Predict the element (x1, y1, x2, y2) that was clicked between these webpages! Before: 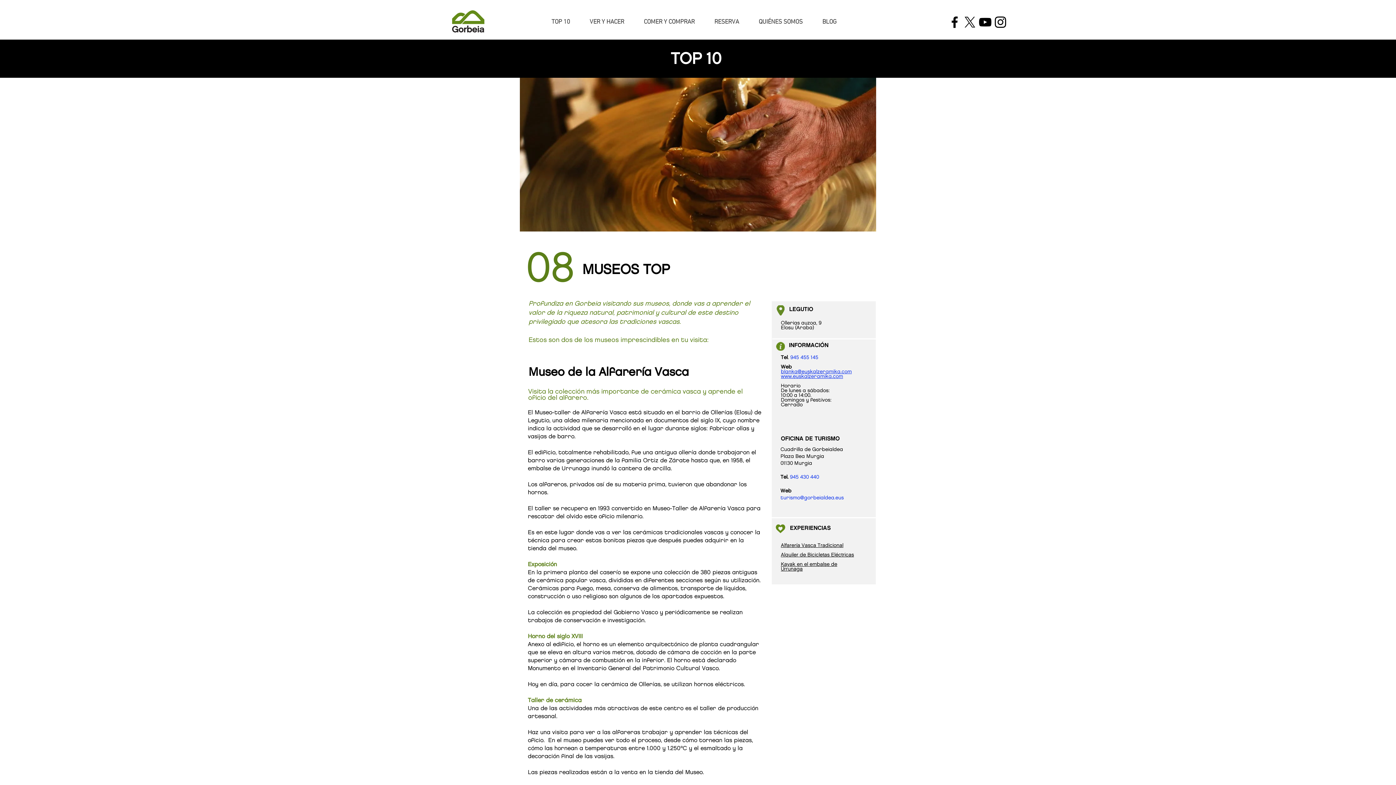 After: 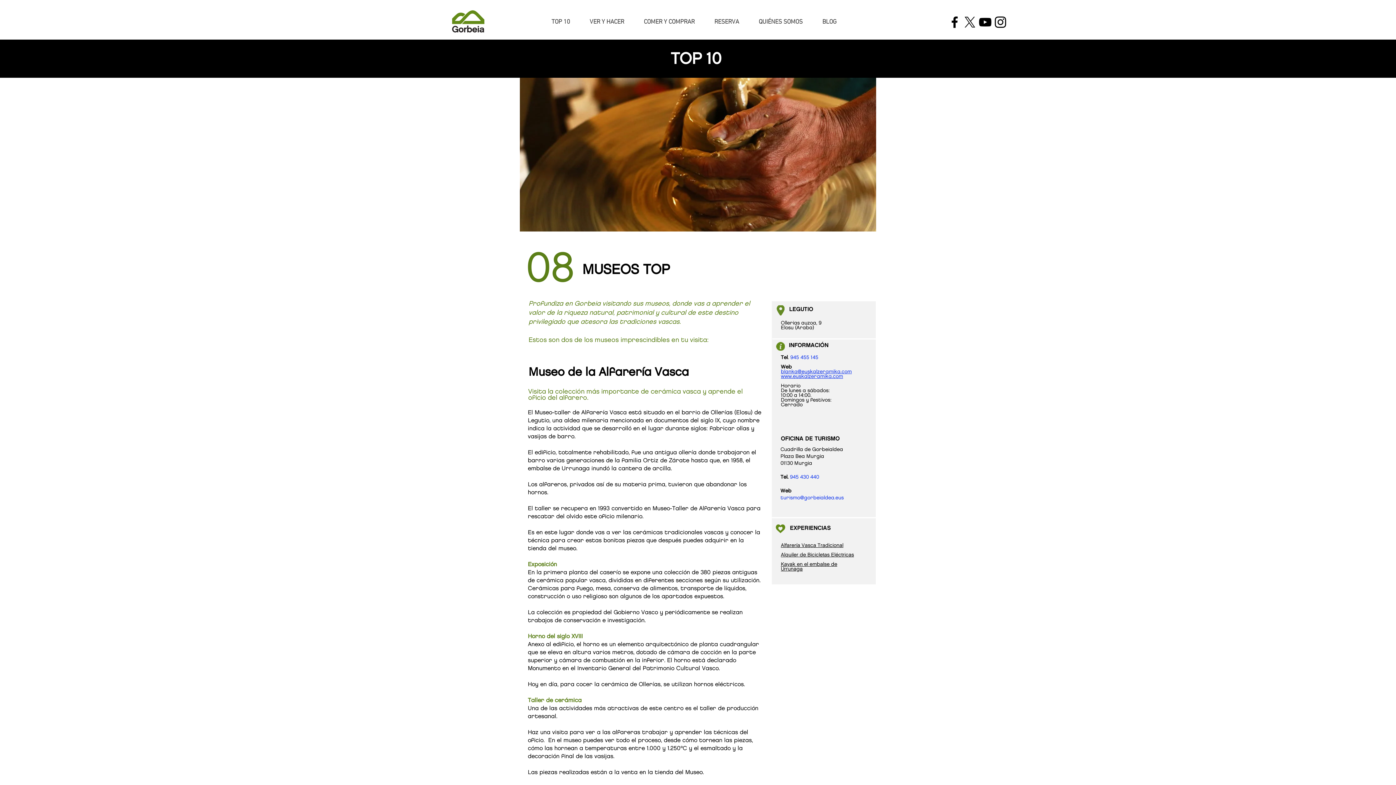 Action: label: YouTube bbox: (977, 14, 993, 29)